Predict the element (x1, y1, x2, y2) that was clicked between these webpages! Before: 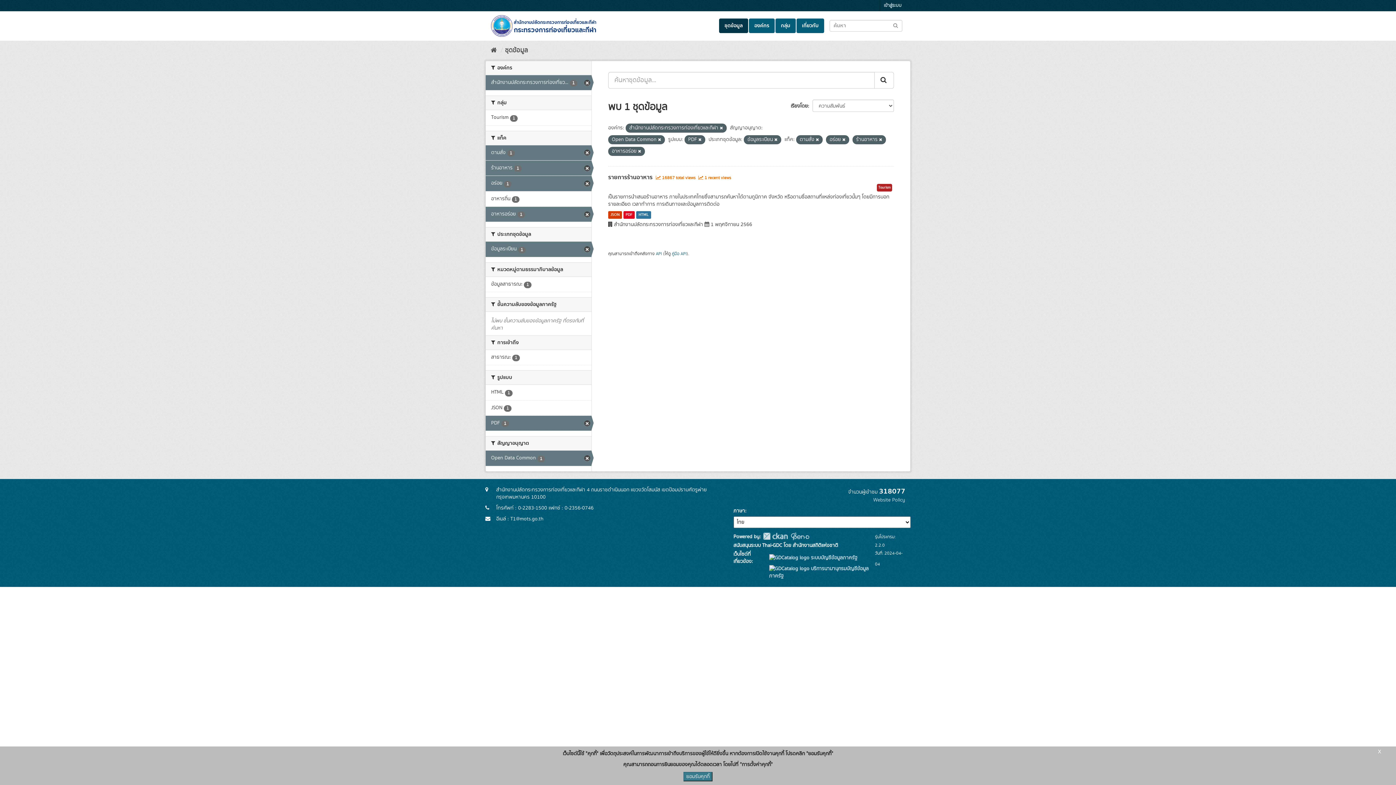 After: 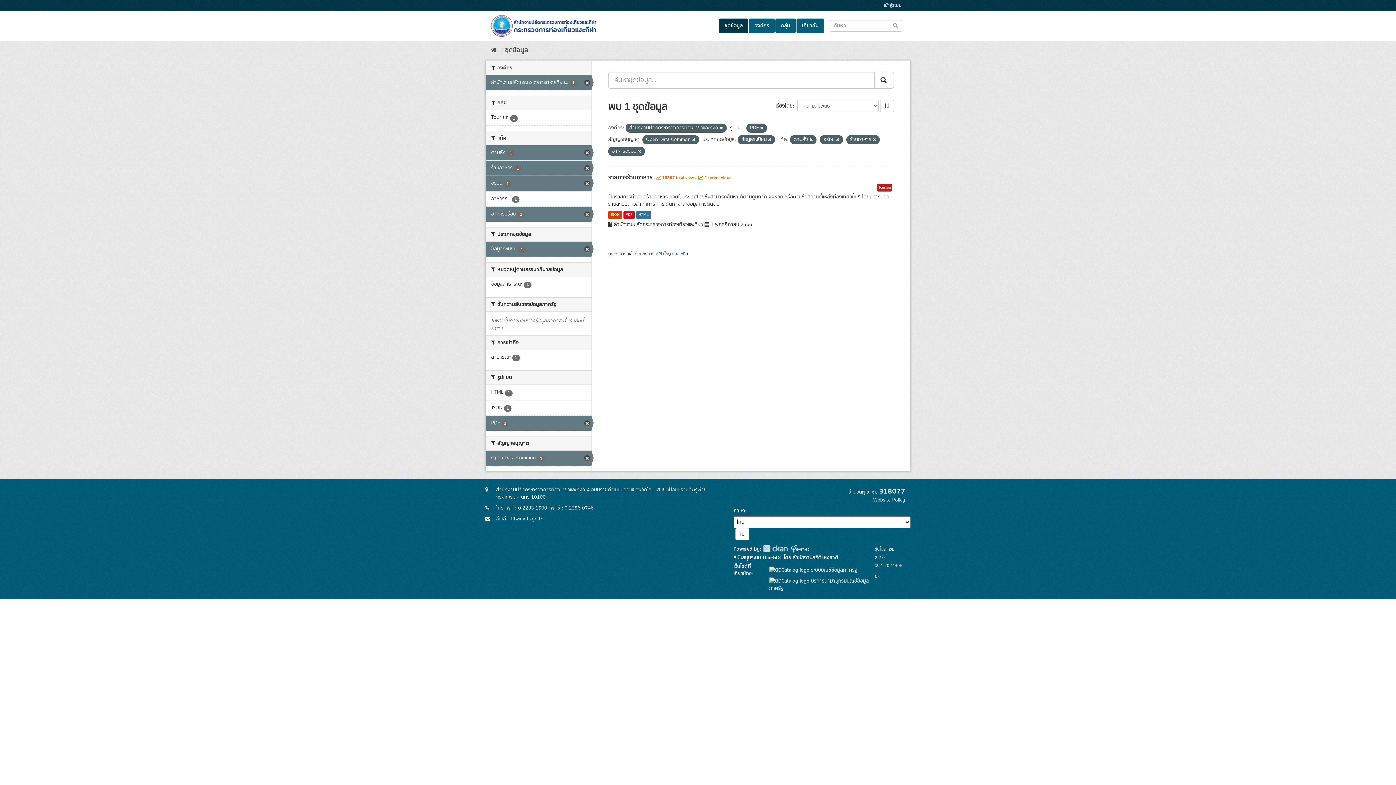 Action: bbox: (874, 72, 894, 88) label: Submit